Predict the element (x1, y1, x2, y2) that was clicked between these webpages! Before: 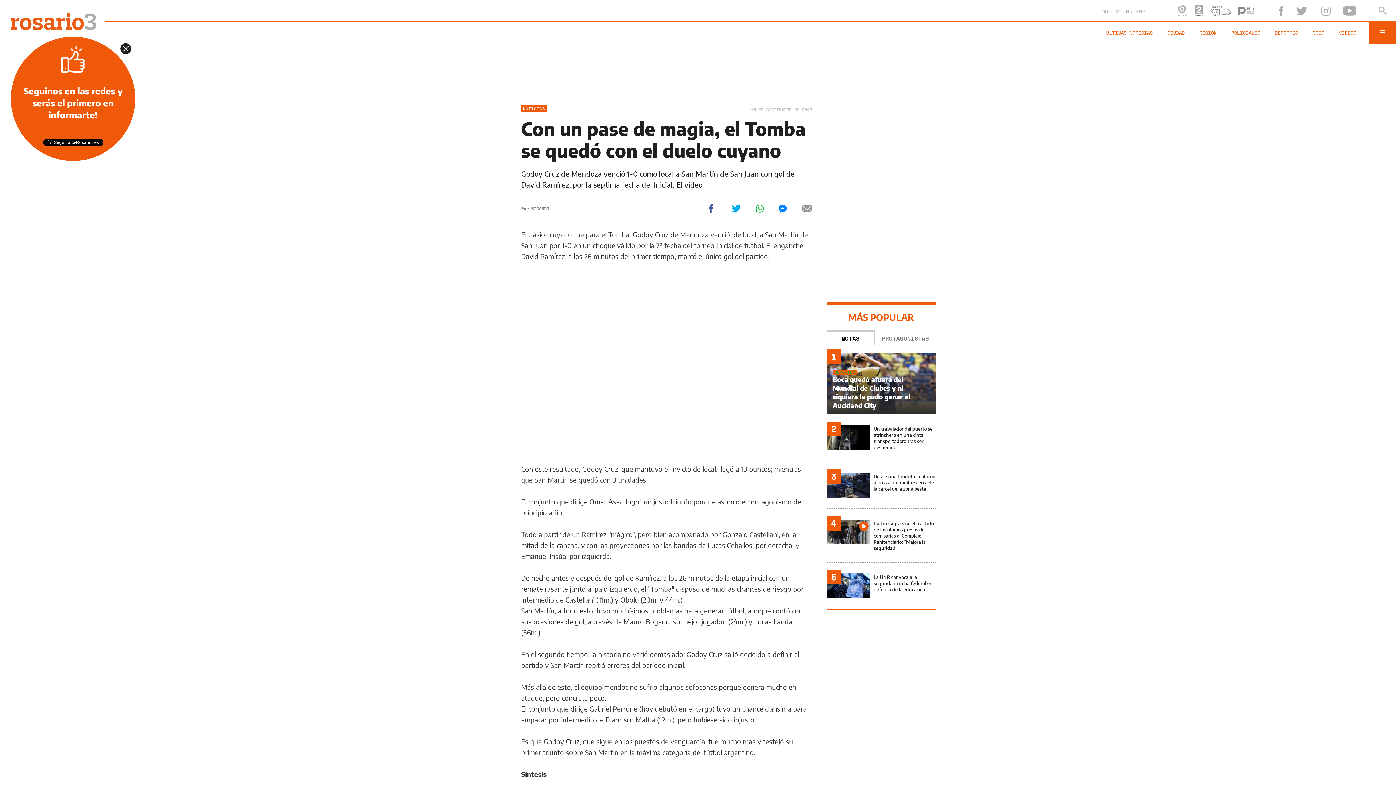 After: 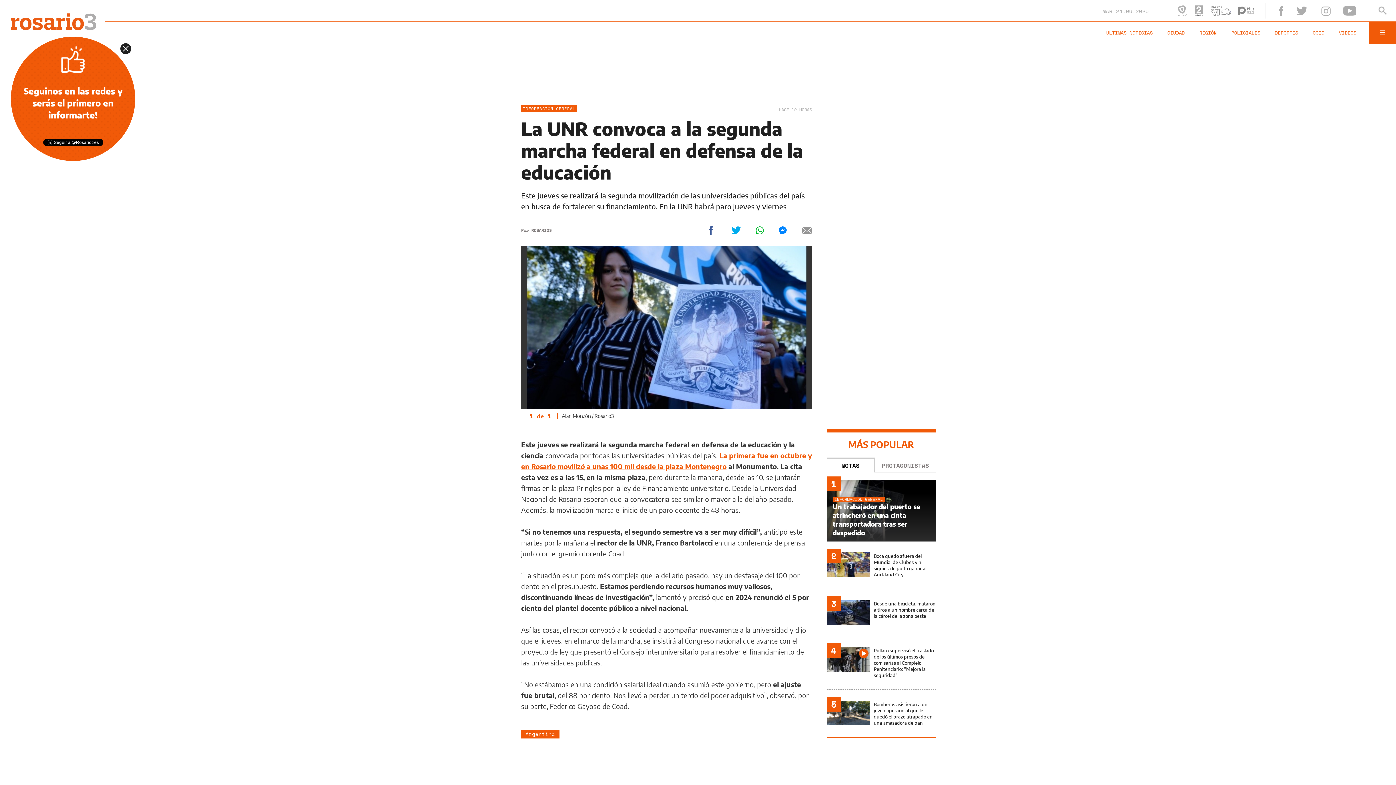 Action: bbox: (826, 573, 935, 609)